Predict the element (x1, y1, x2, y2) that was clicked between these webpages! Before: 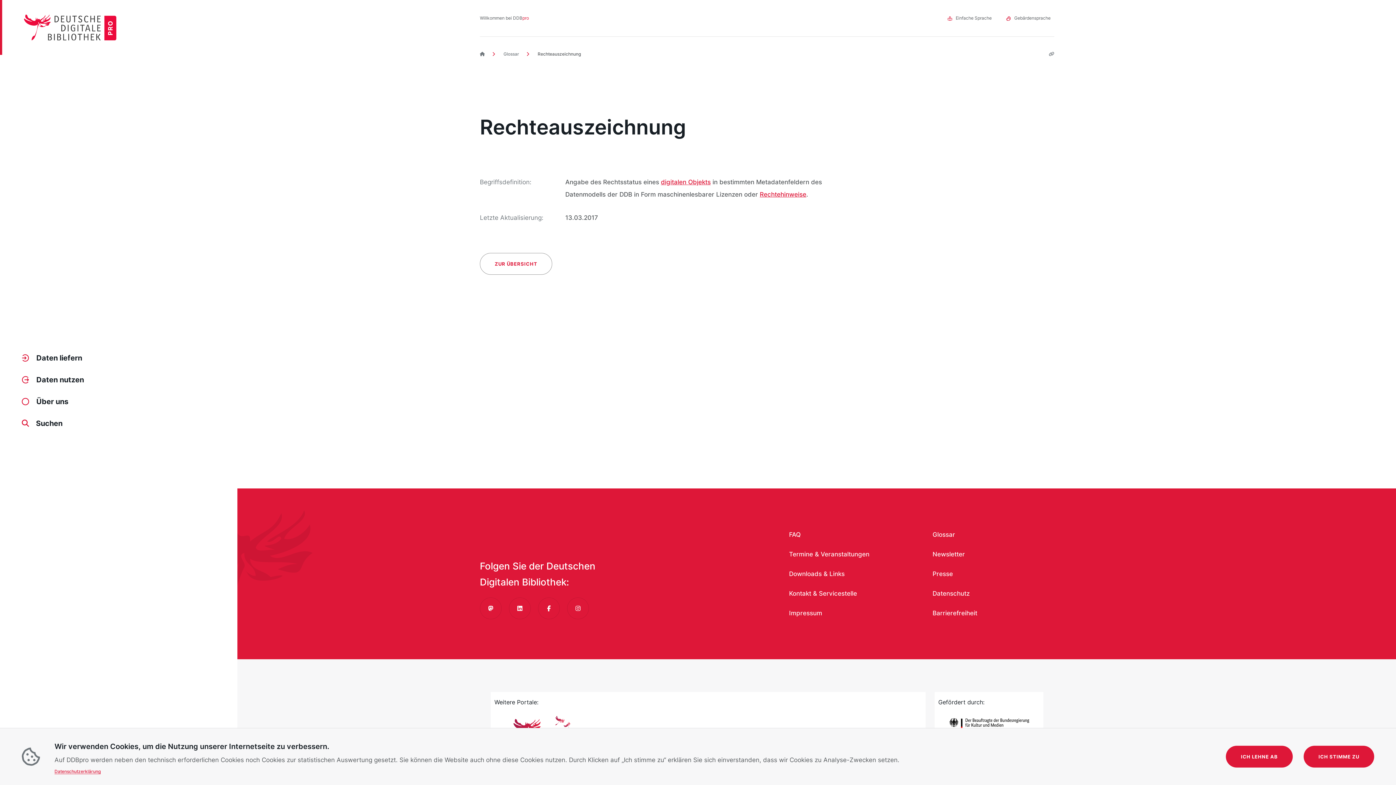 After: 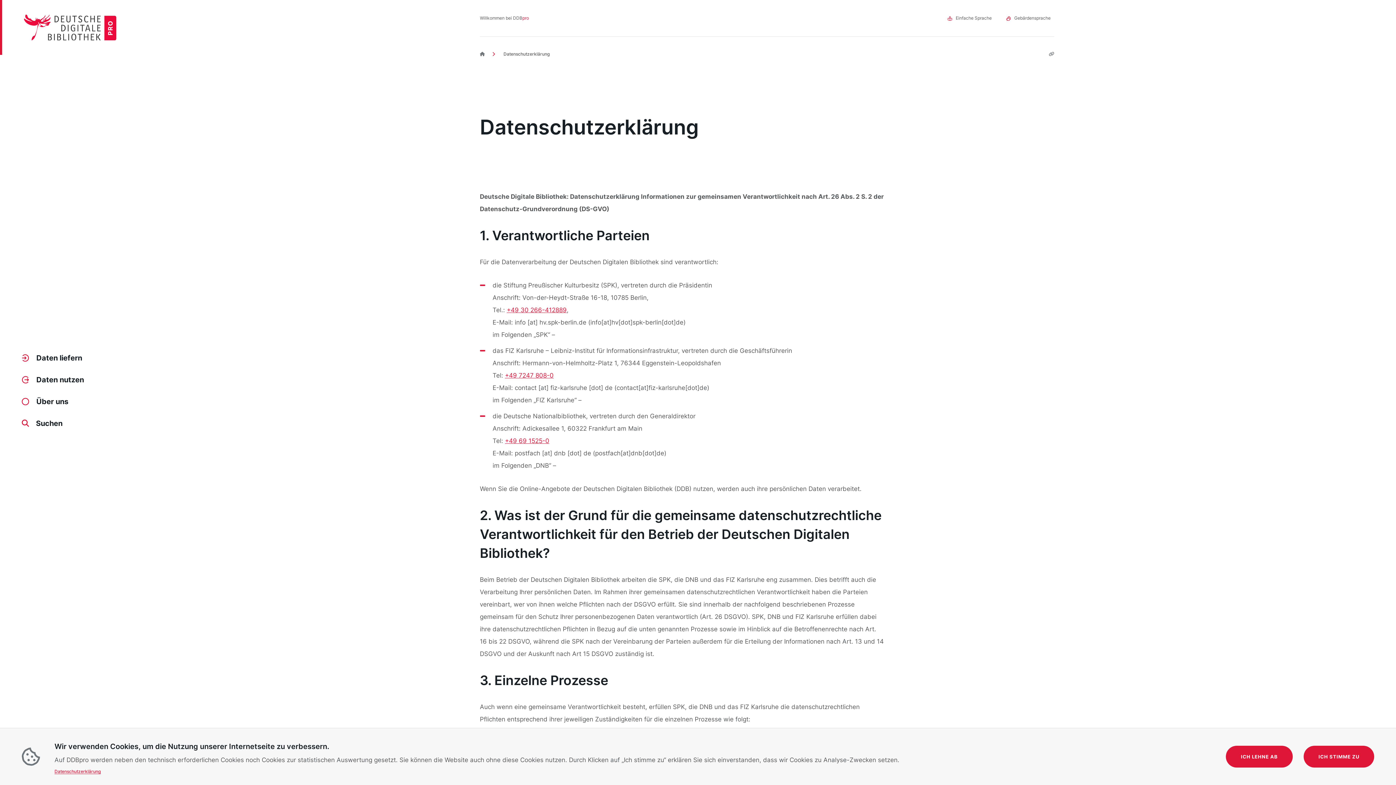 Action: label: Datenschutz bbox: (932, 584, 1054, 603)